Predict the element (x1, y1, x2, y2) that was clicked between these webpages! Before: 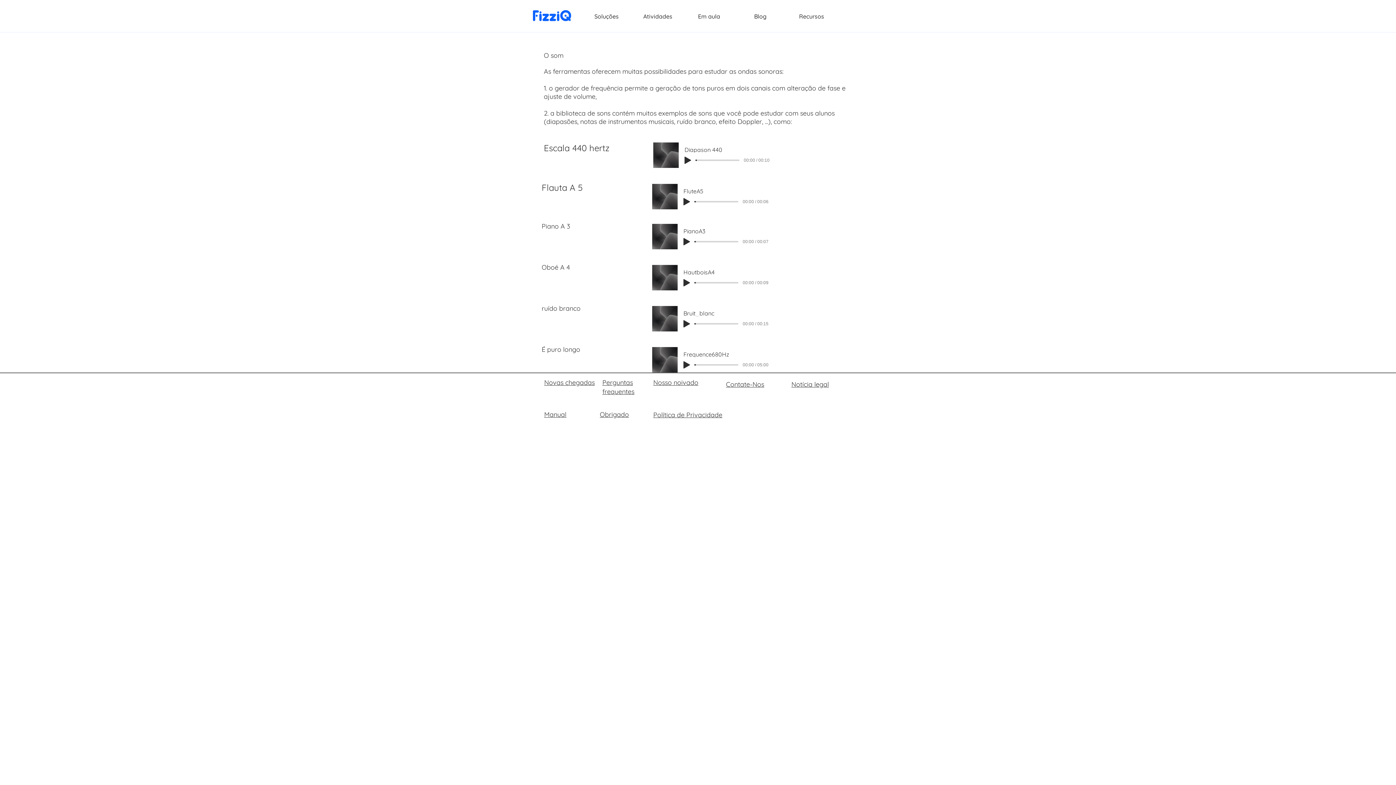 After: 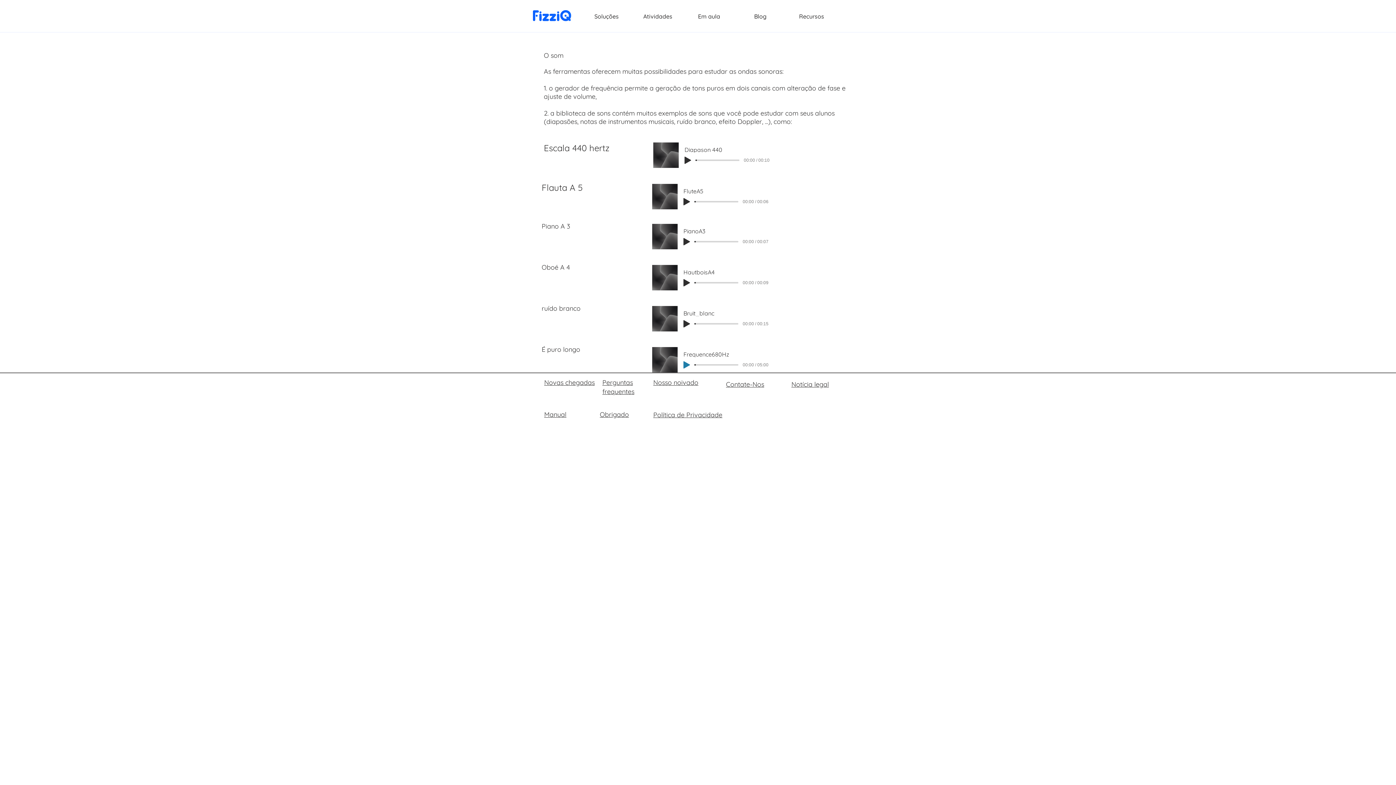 Action: bbox: (683, 361, 690, 368) label: Play